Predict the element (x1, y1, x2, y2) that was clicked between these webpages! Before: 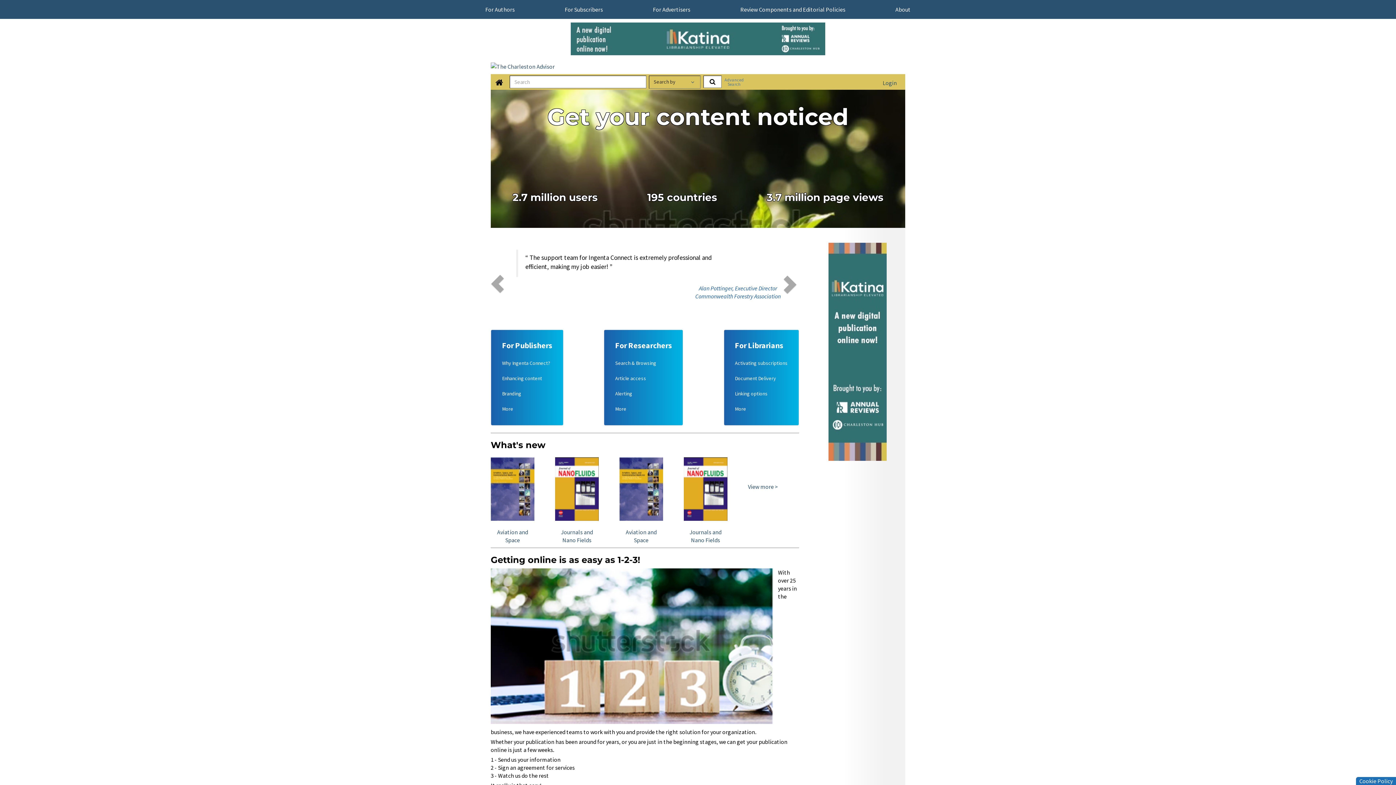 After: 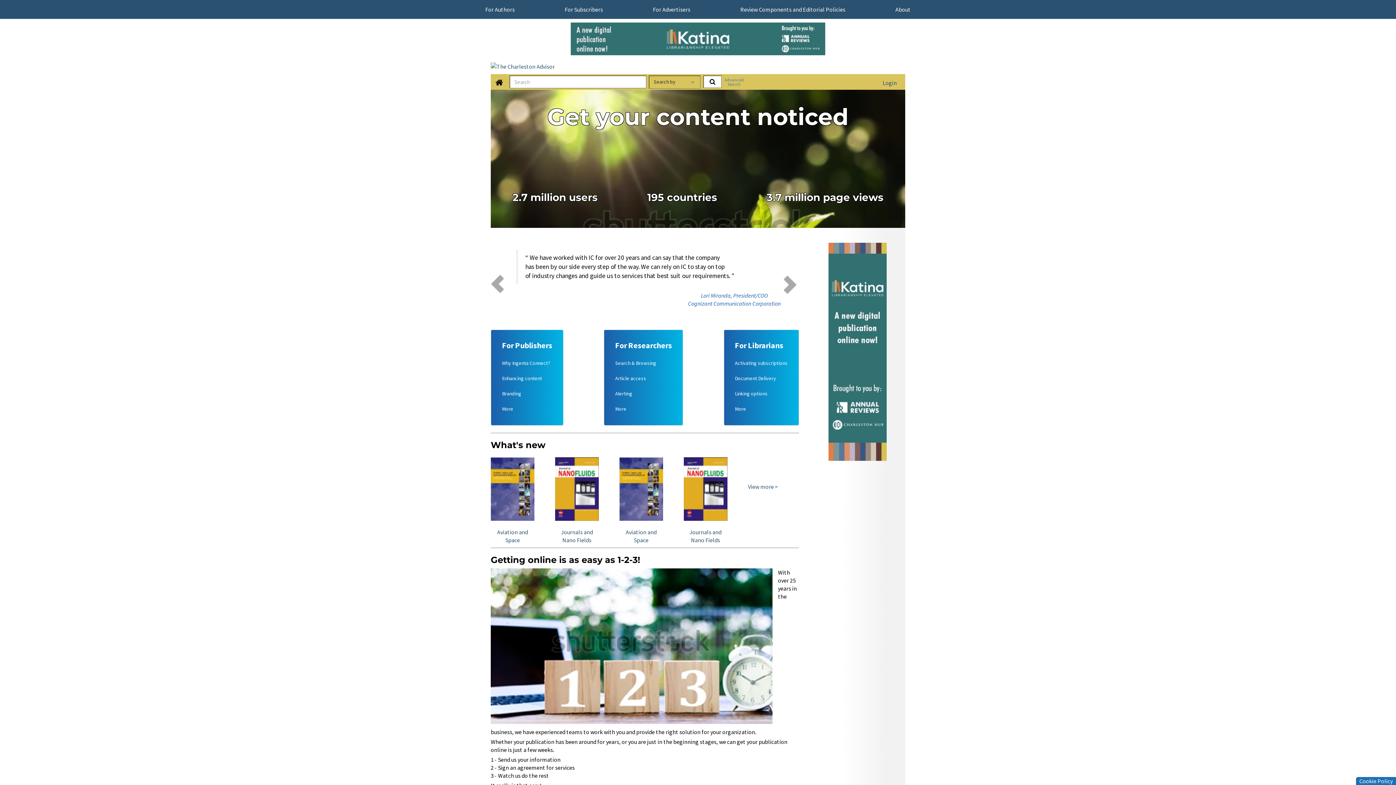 Action: bbox: (492, 75, 506, 89) label: Link to Ingenta Connect home page